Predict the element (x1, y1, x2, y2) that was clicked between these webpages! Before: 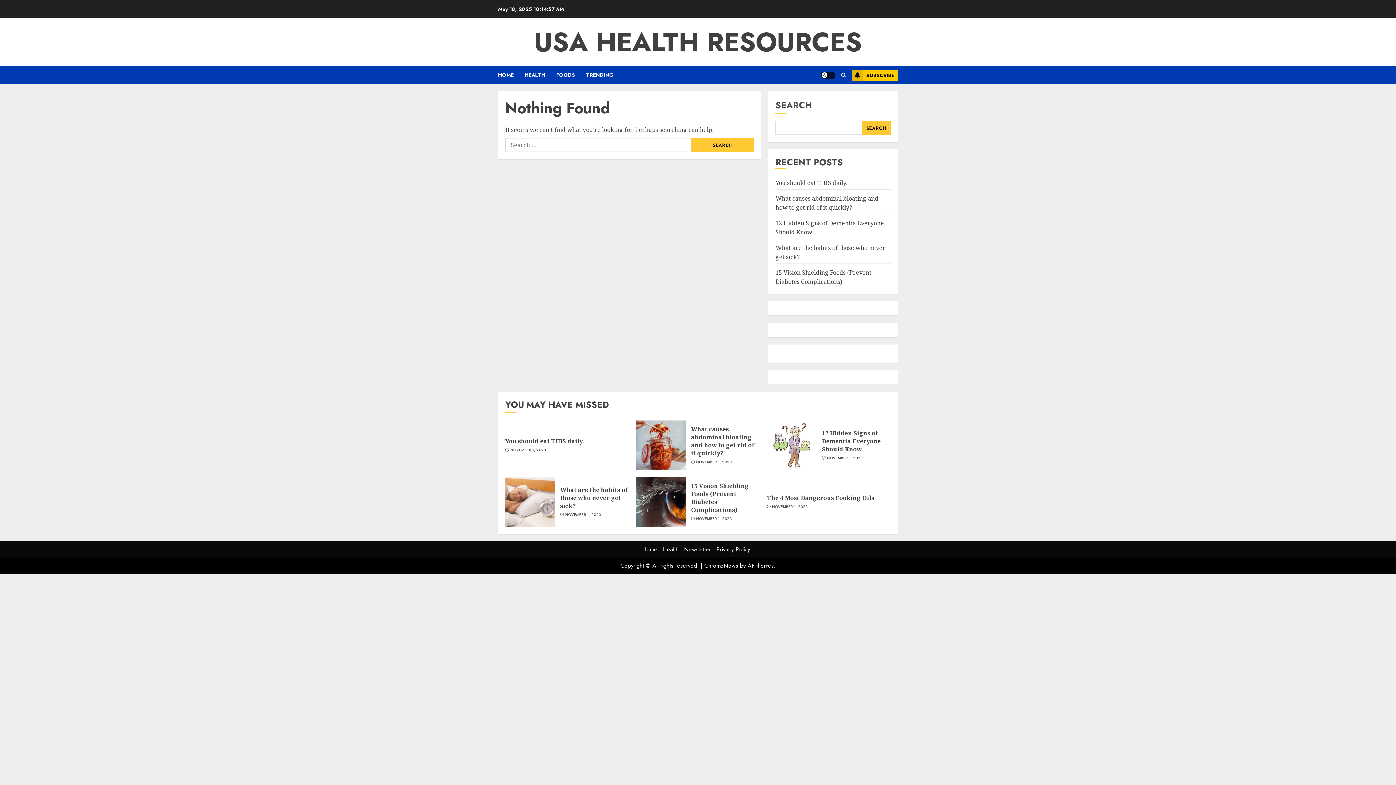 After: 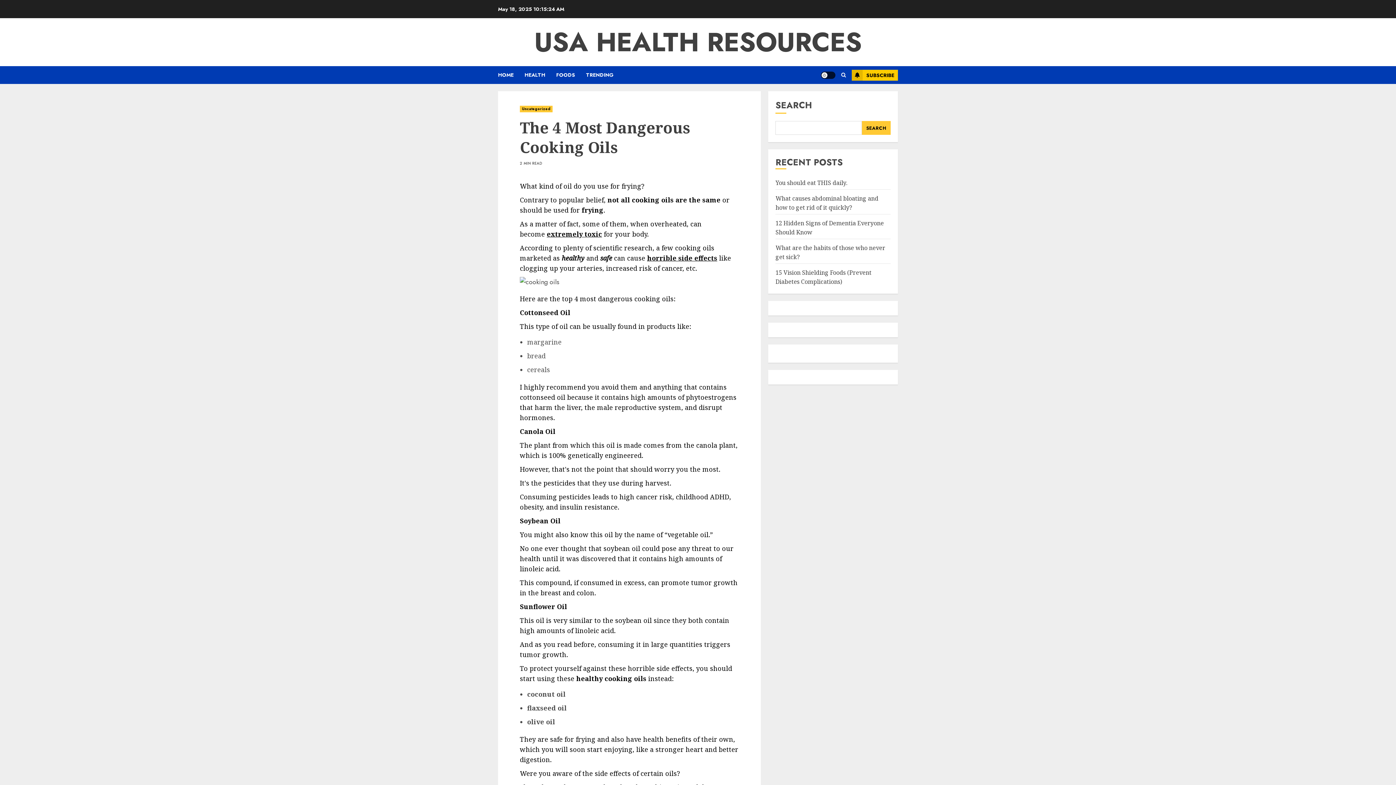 Action: bbox: (767, 494, 874, 502) label: The 4 Most Dangerous Cooking Oils